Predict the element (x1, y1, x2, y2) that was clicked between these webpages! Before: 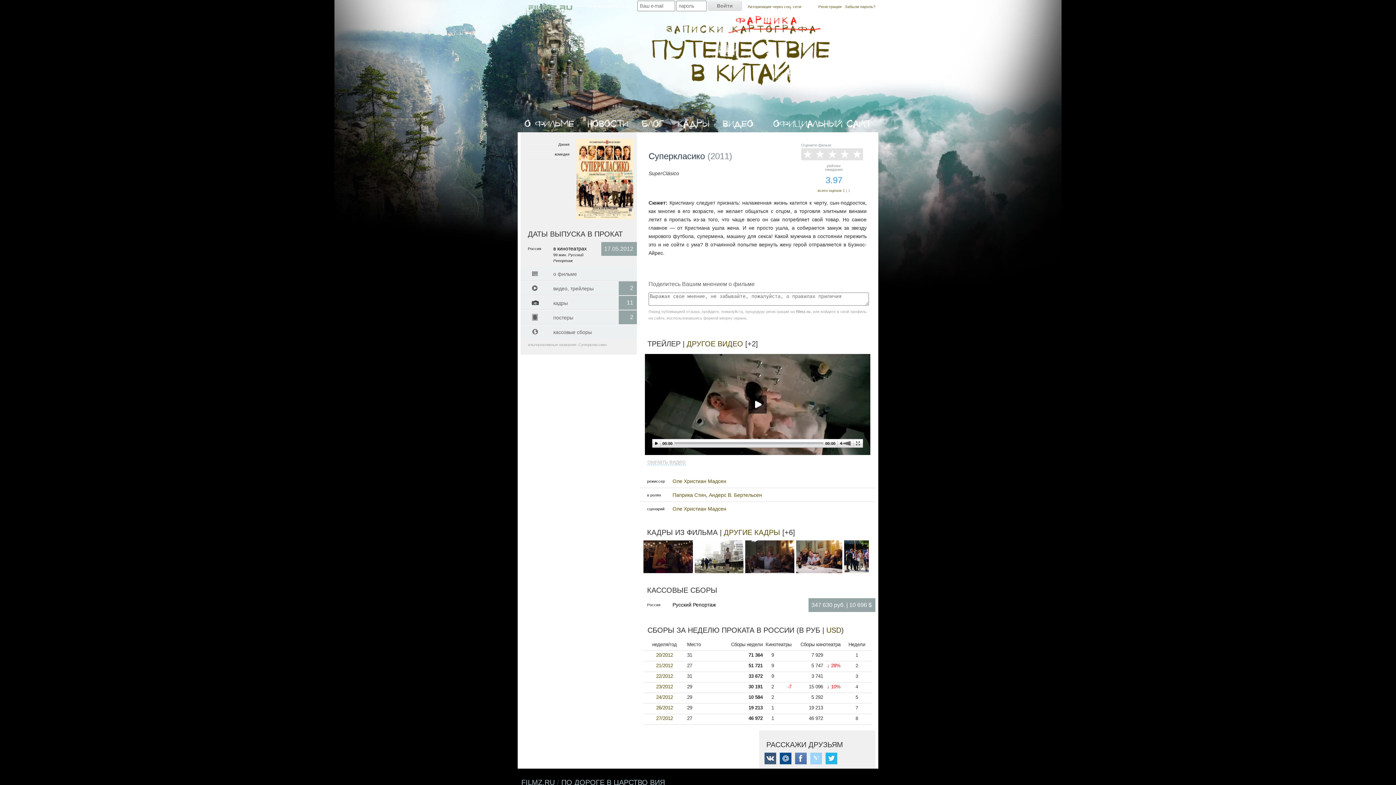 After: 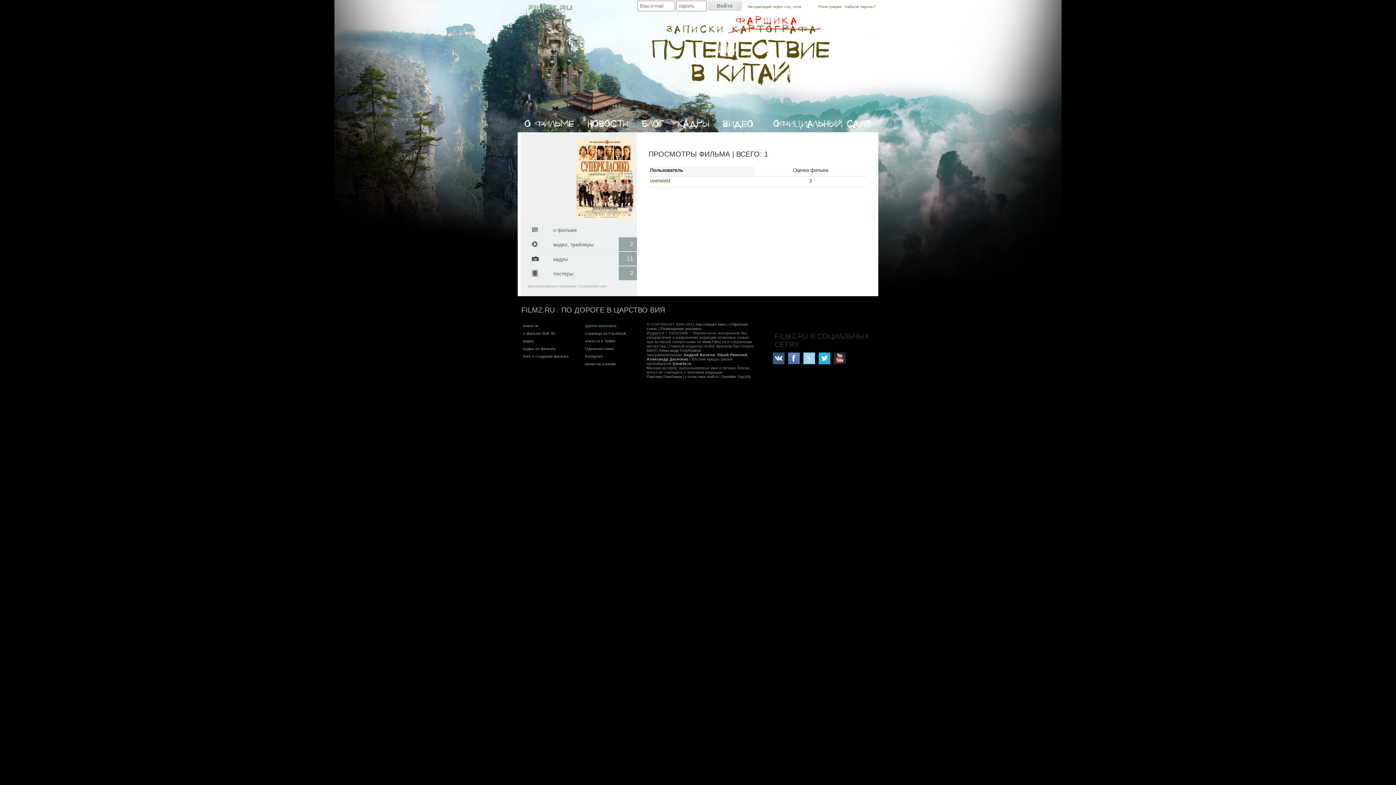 Action: bbox: (817, 188, 841, 192) label: всего оценок